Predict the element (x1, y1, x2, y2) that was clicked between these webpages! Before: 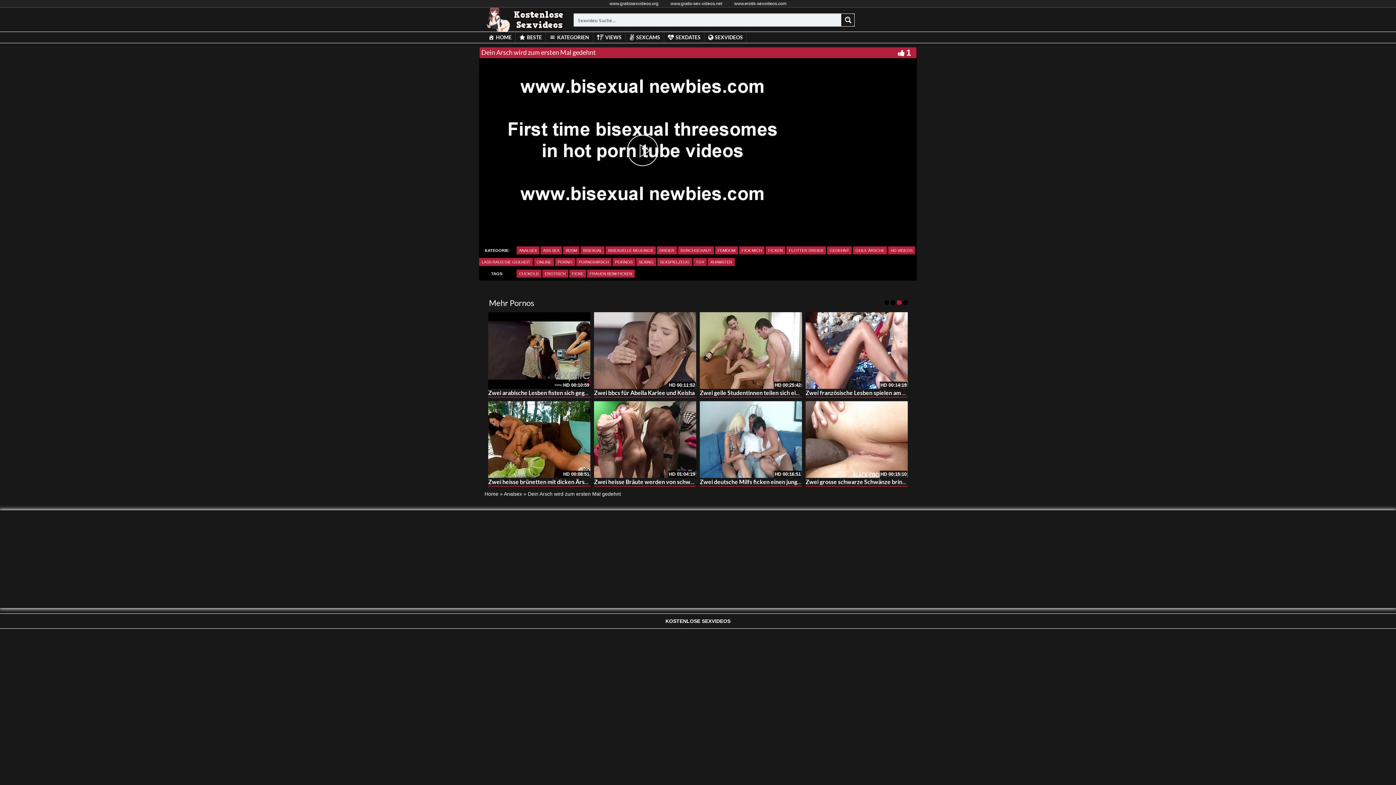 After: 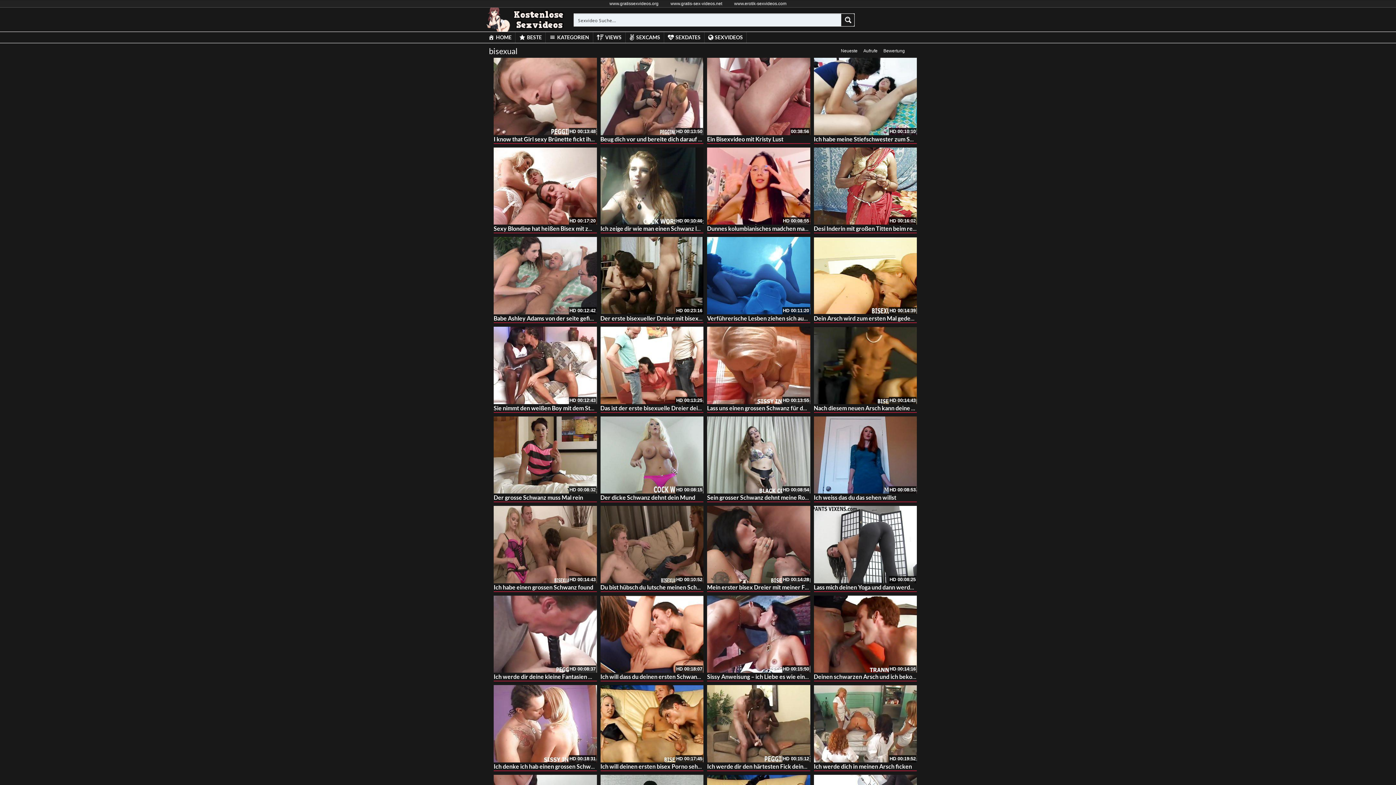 Action: bbox: (580, 246, 604, 254) label: BISEXUAL